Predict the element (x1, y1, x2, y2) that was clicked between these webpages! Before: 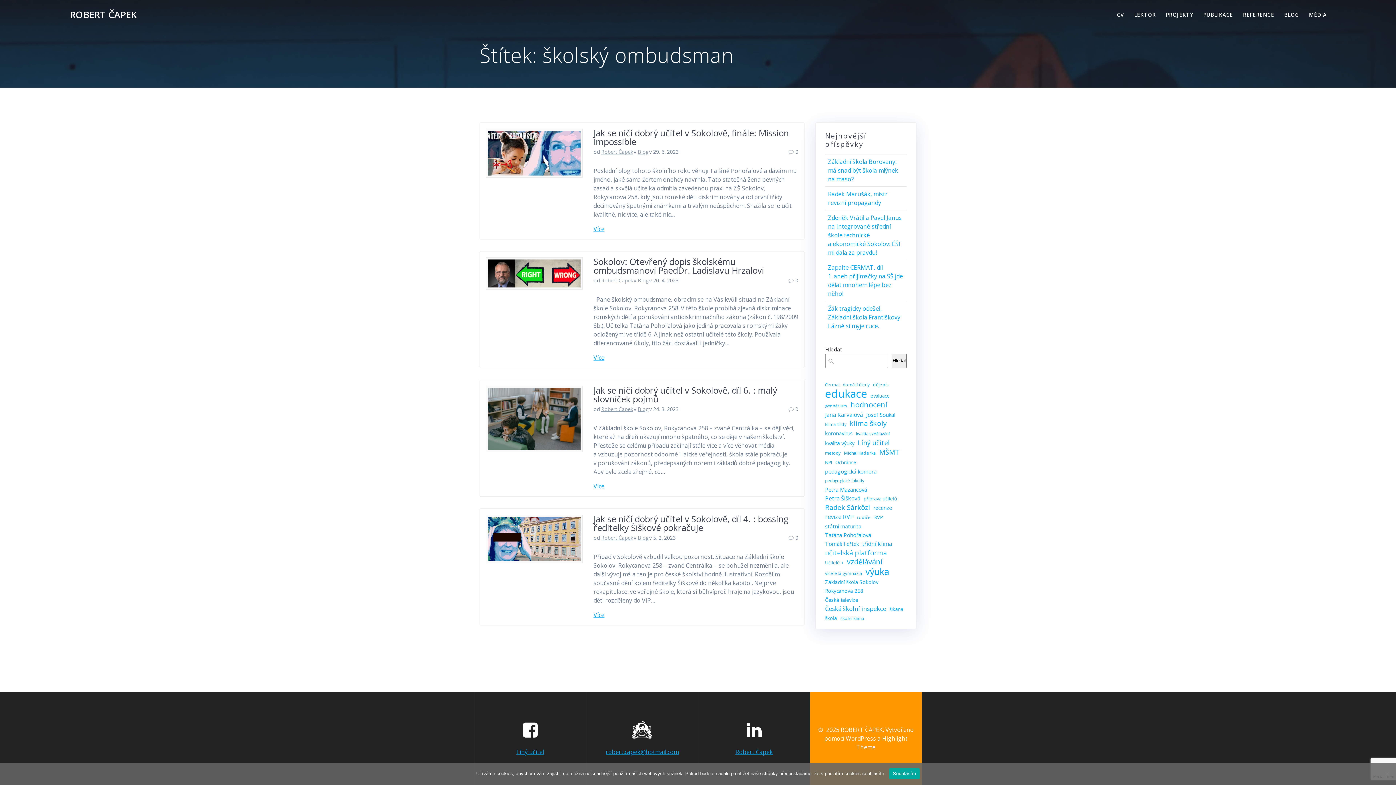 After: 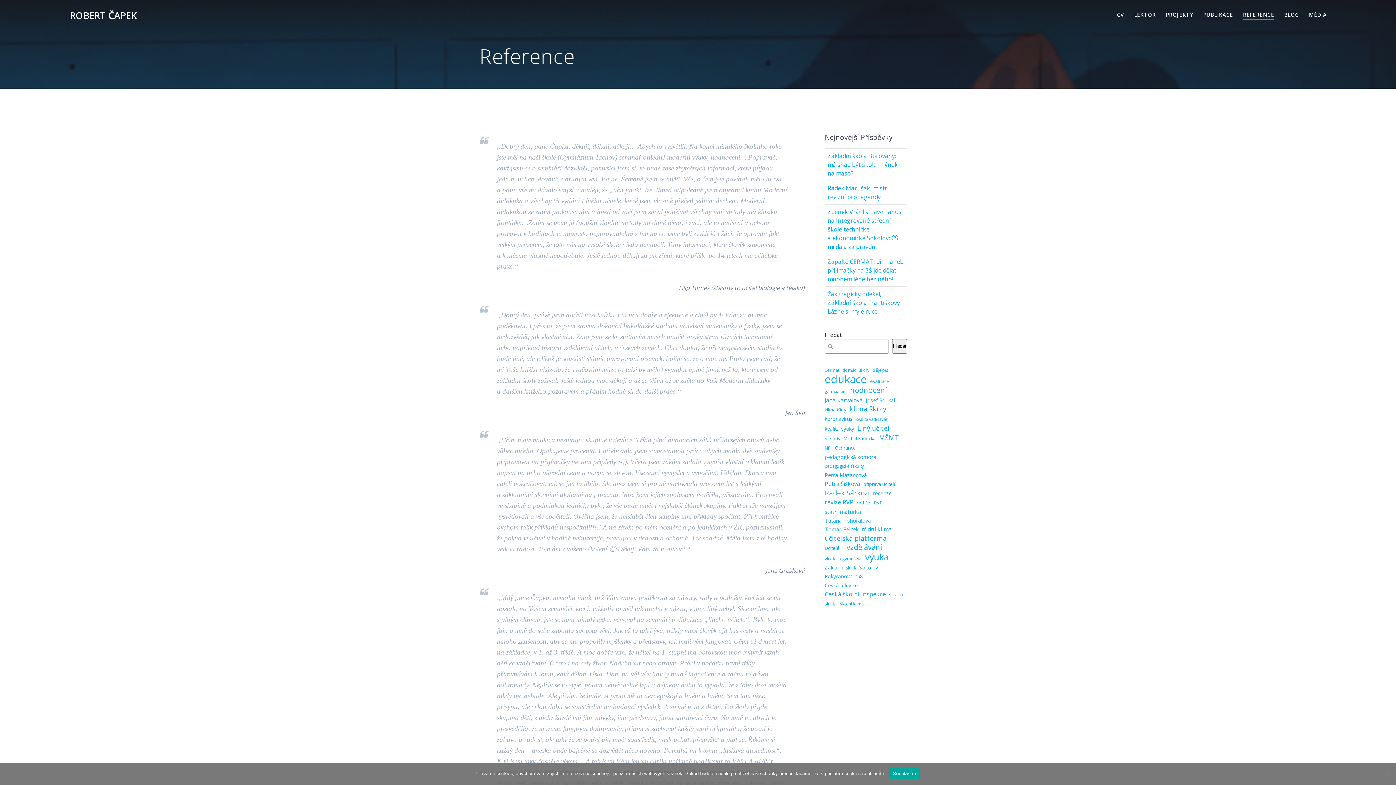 Action: label: REFERENCE bbox: (1243, 10, 1274, 18)